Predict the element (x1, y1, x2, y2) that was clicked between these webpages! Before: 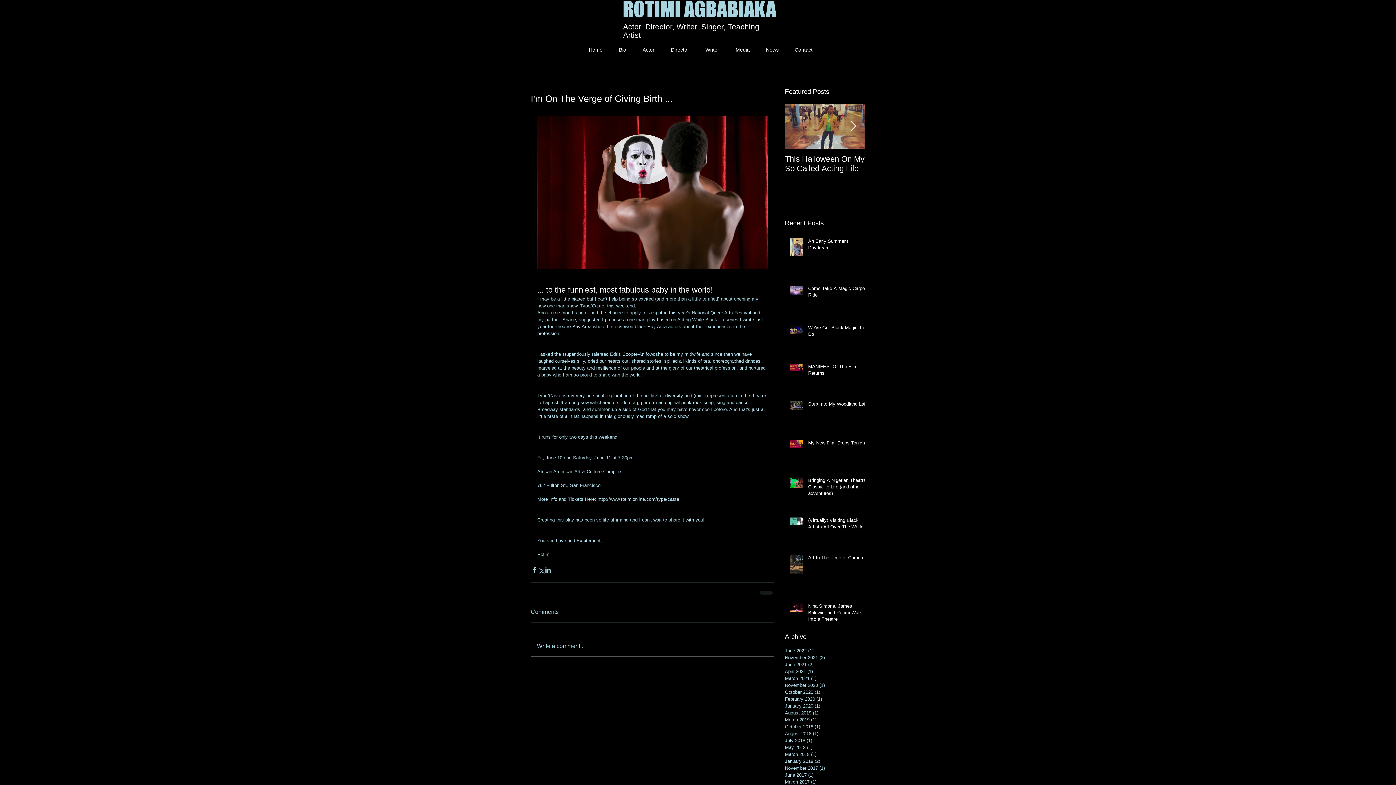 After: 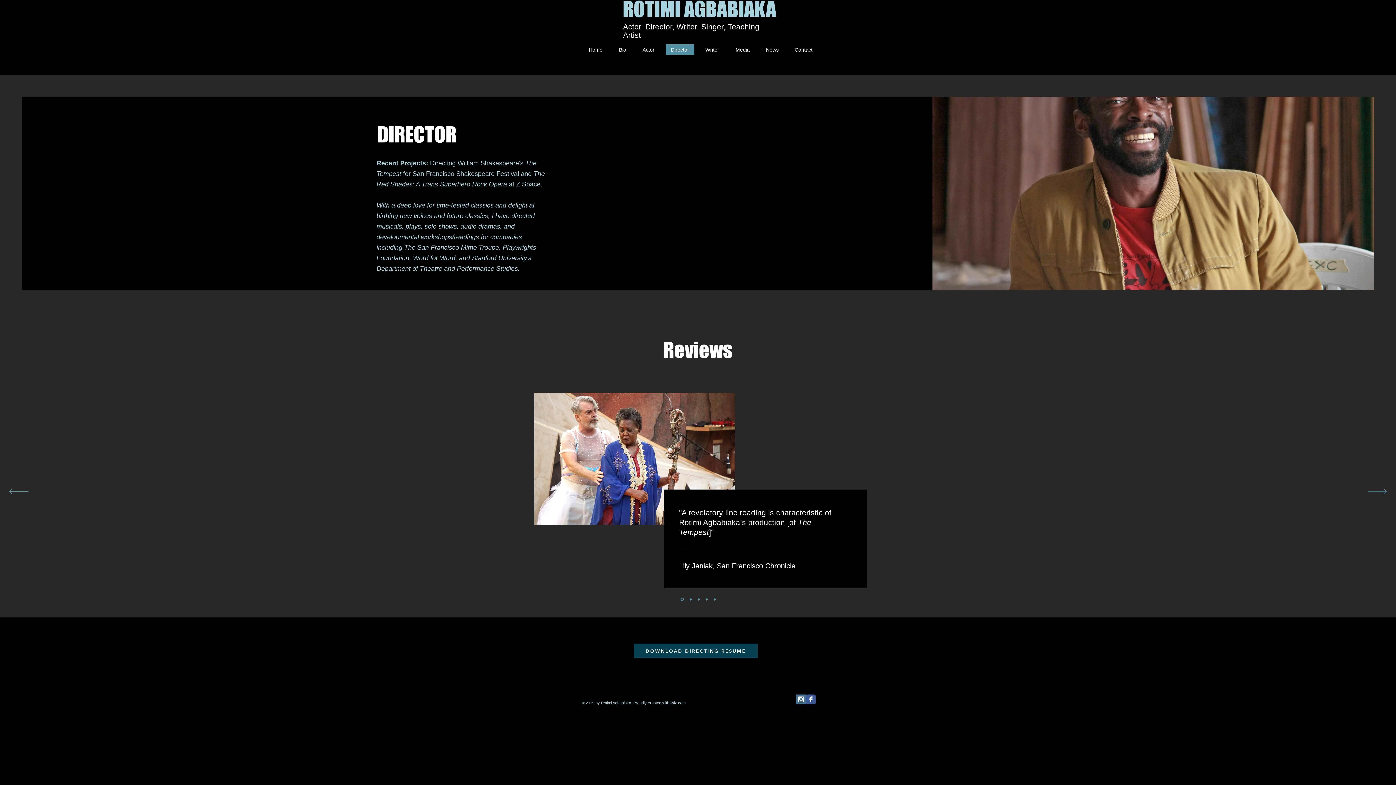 Action: bbox: (665, 44, 694, 55) label: Director